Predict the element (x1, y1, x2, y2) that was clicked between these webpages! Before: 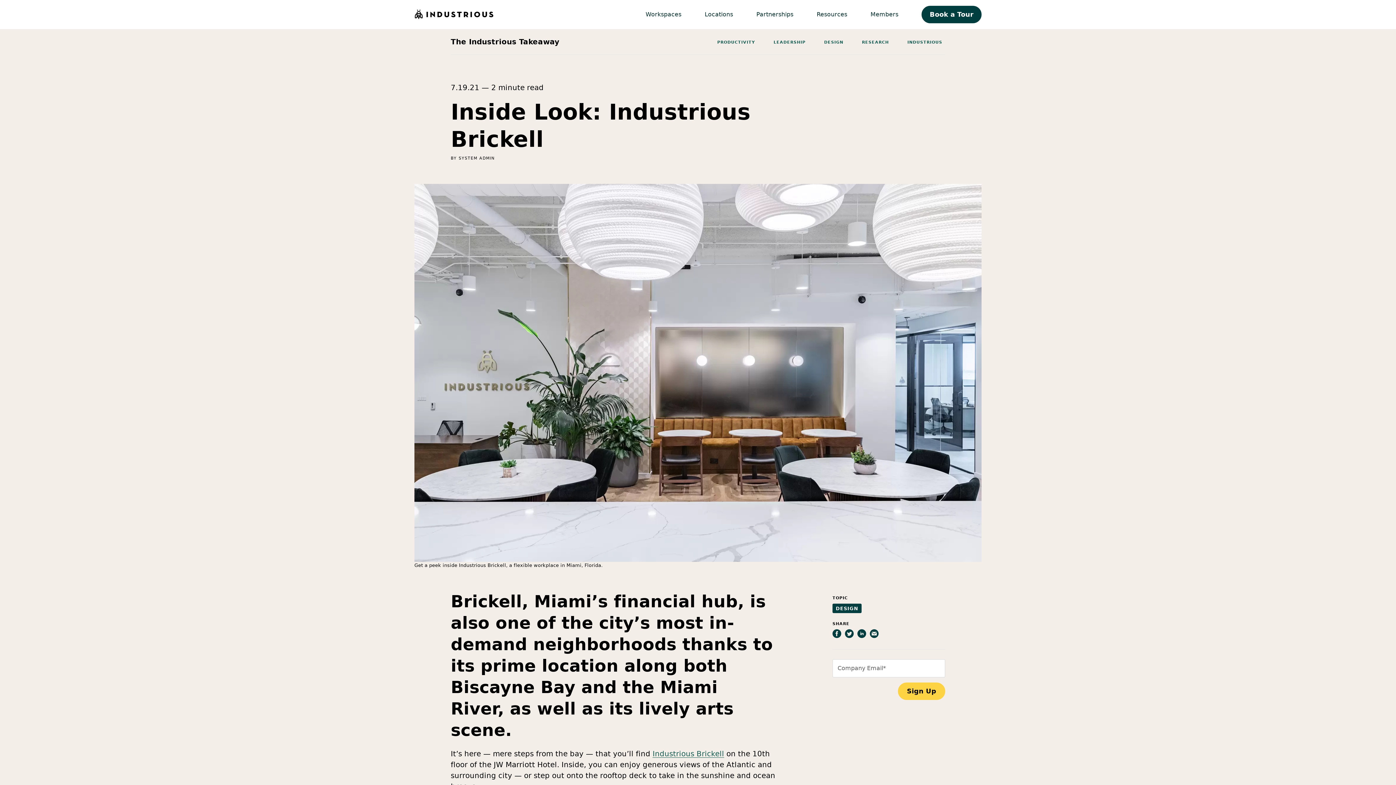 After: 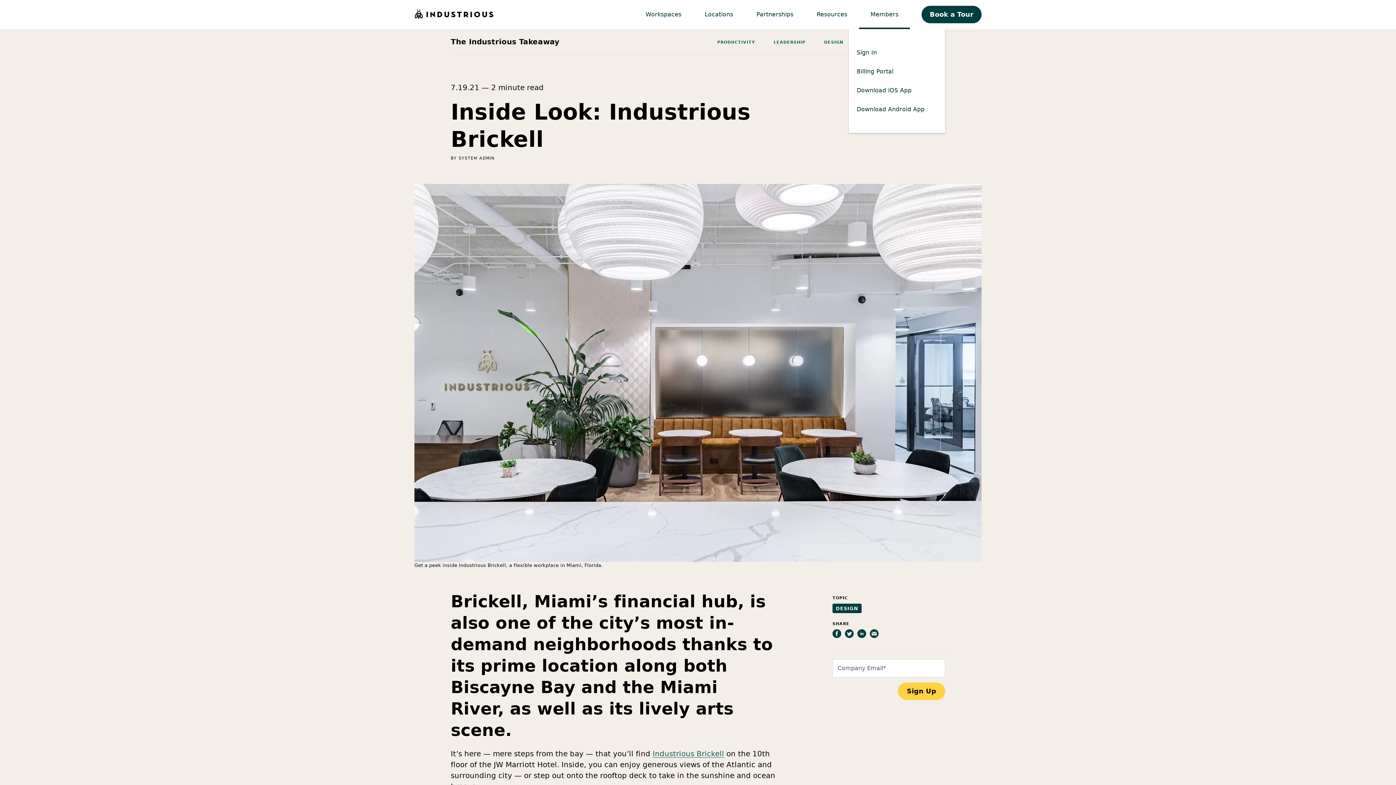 Action: label: Main menu link bbox: (859, 0, 910, 29)